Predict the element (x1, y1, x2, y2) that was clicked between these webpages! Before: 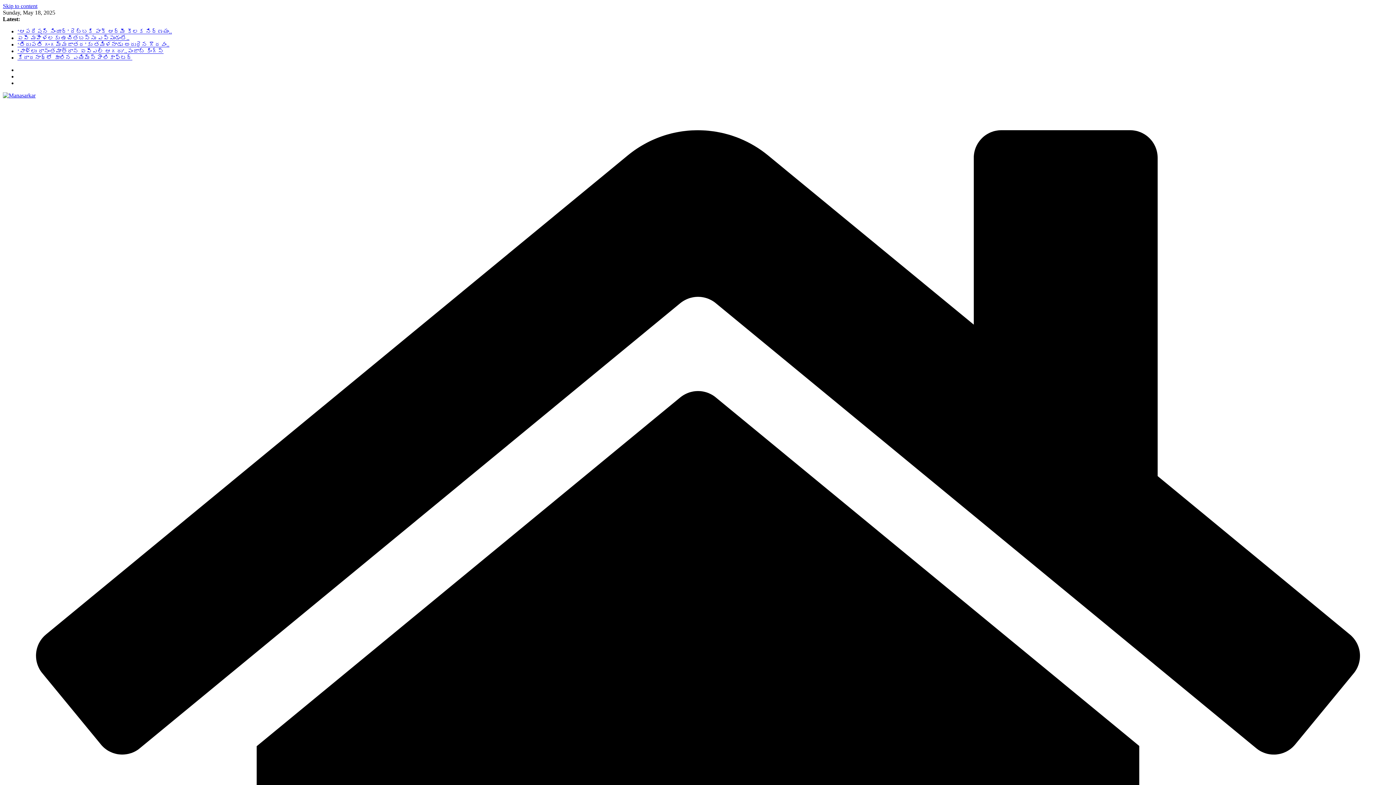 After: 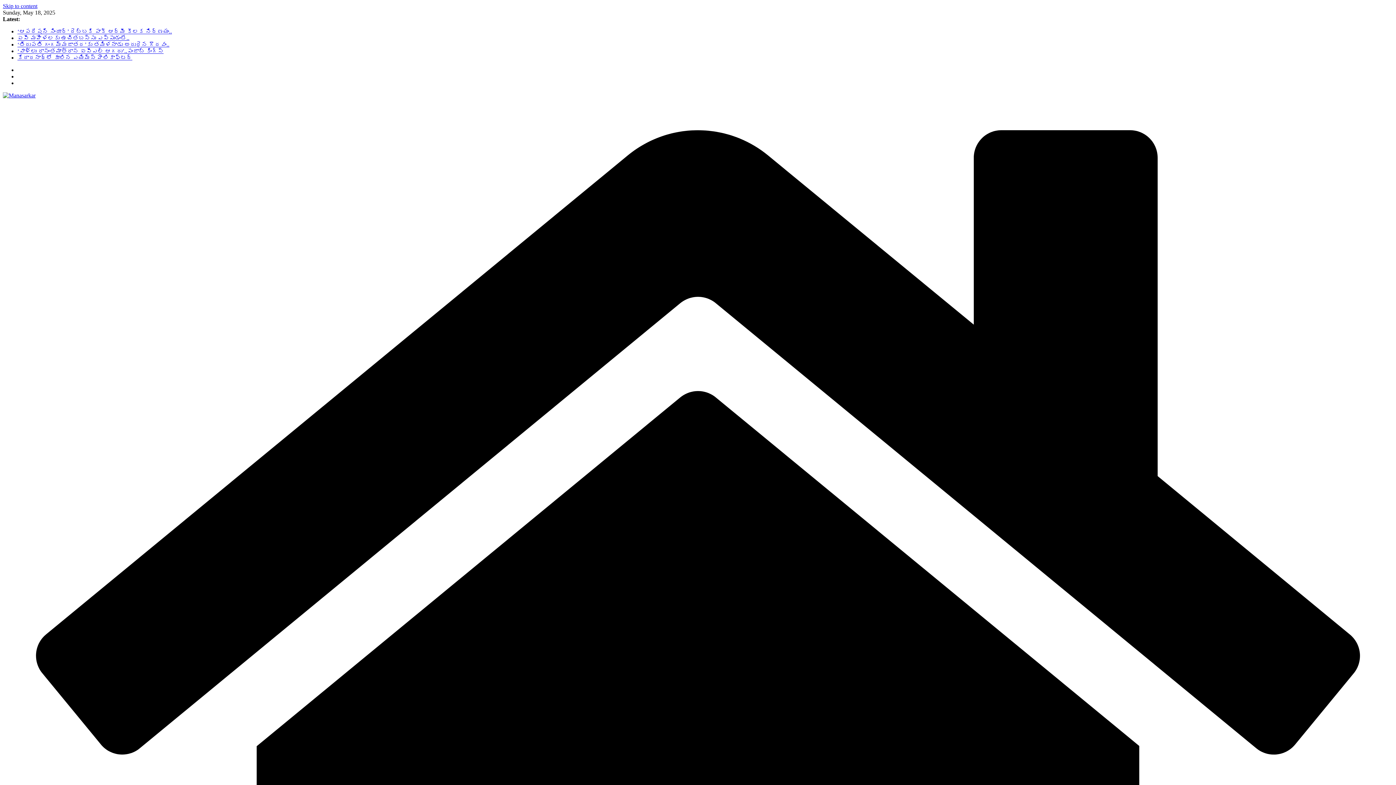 Action: bbox: (17, 28, 172, 34) label: ‘ఆపరేషన్ సిందూర్’ దెబ్బకి పాక్ ఆర్మీ కీలక నిర్ణయం..